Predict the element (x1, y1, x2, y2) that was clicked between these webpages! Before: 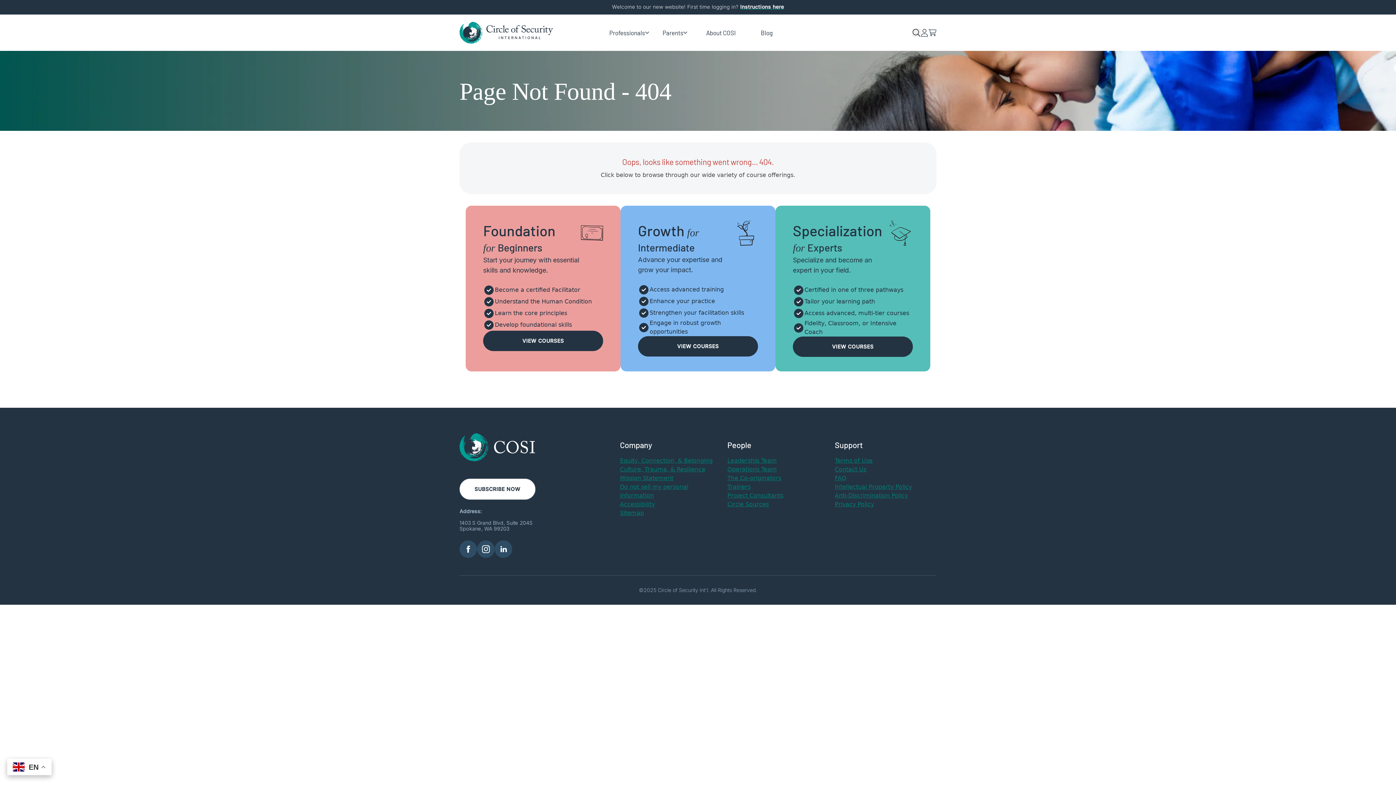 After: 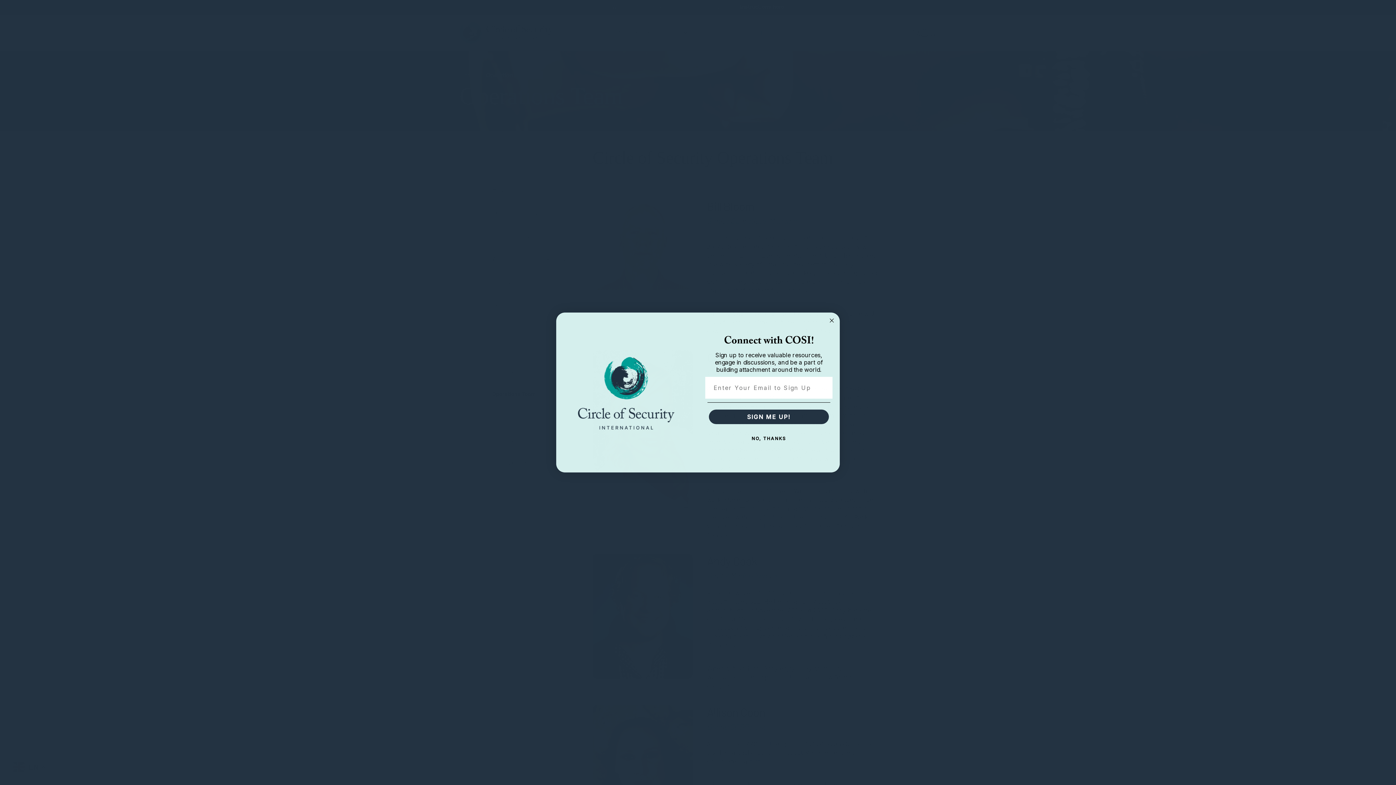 Action: label: Operations Team bbox: (727, 466, 777, 473)